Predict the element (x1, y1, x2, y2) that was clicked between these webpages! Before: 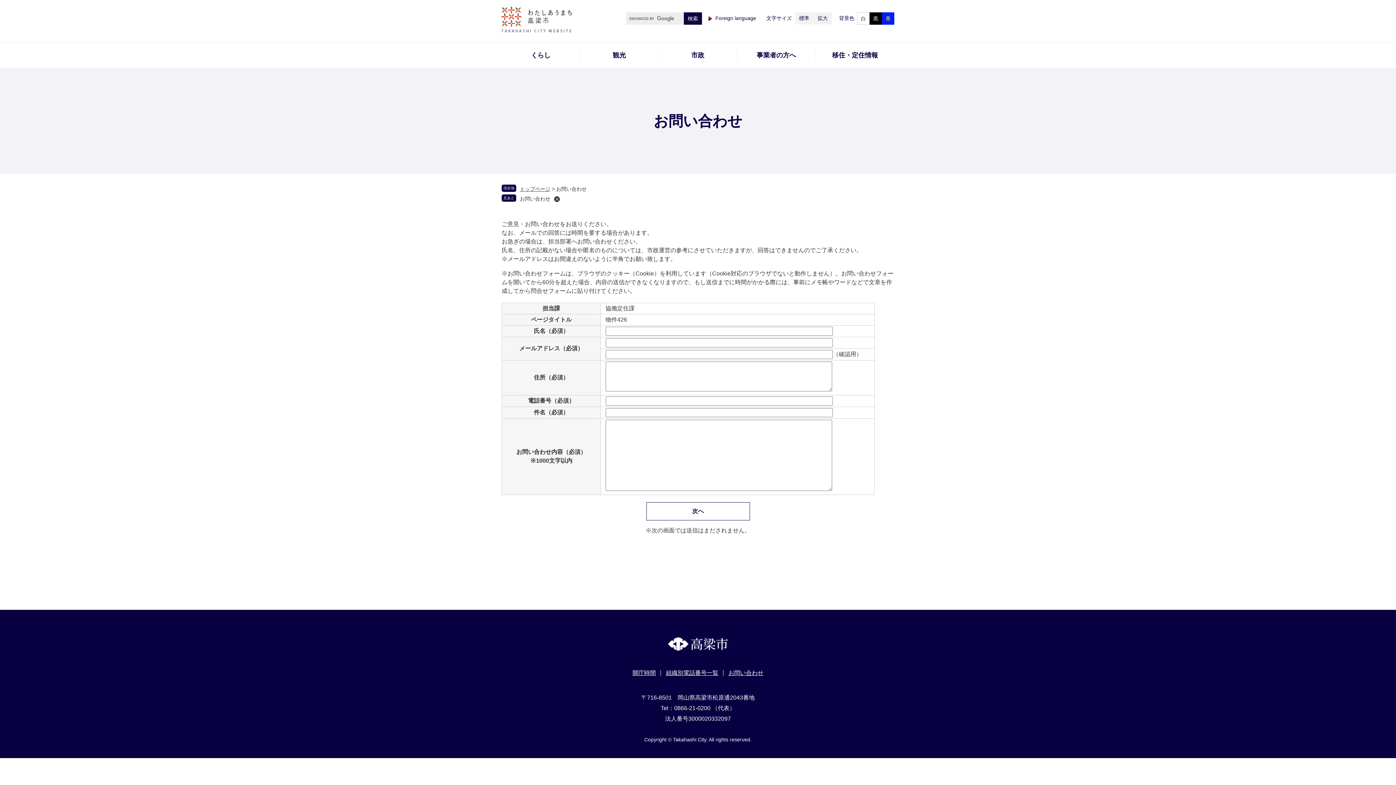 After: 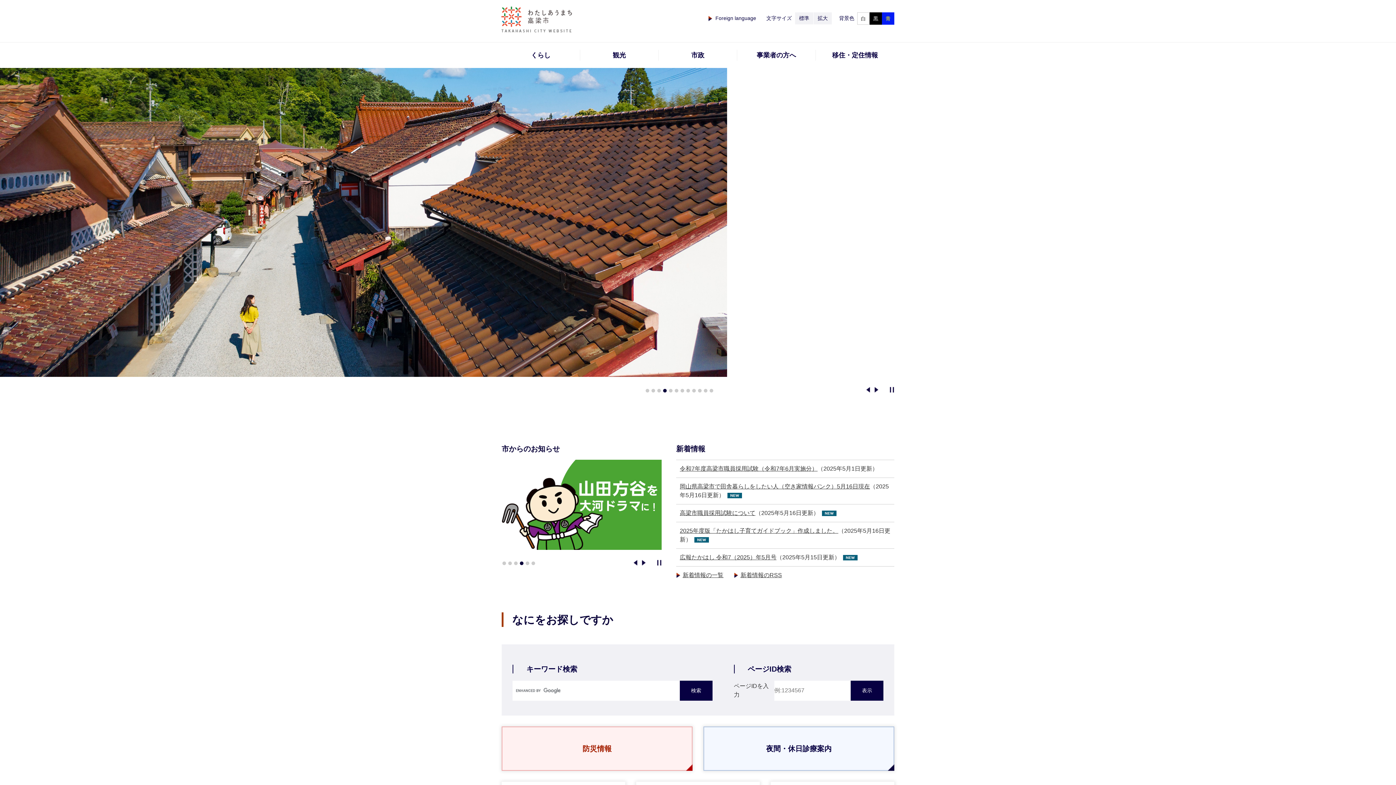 Action: bbox: (499, 5, 574, 35)